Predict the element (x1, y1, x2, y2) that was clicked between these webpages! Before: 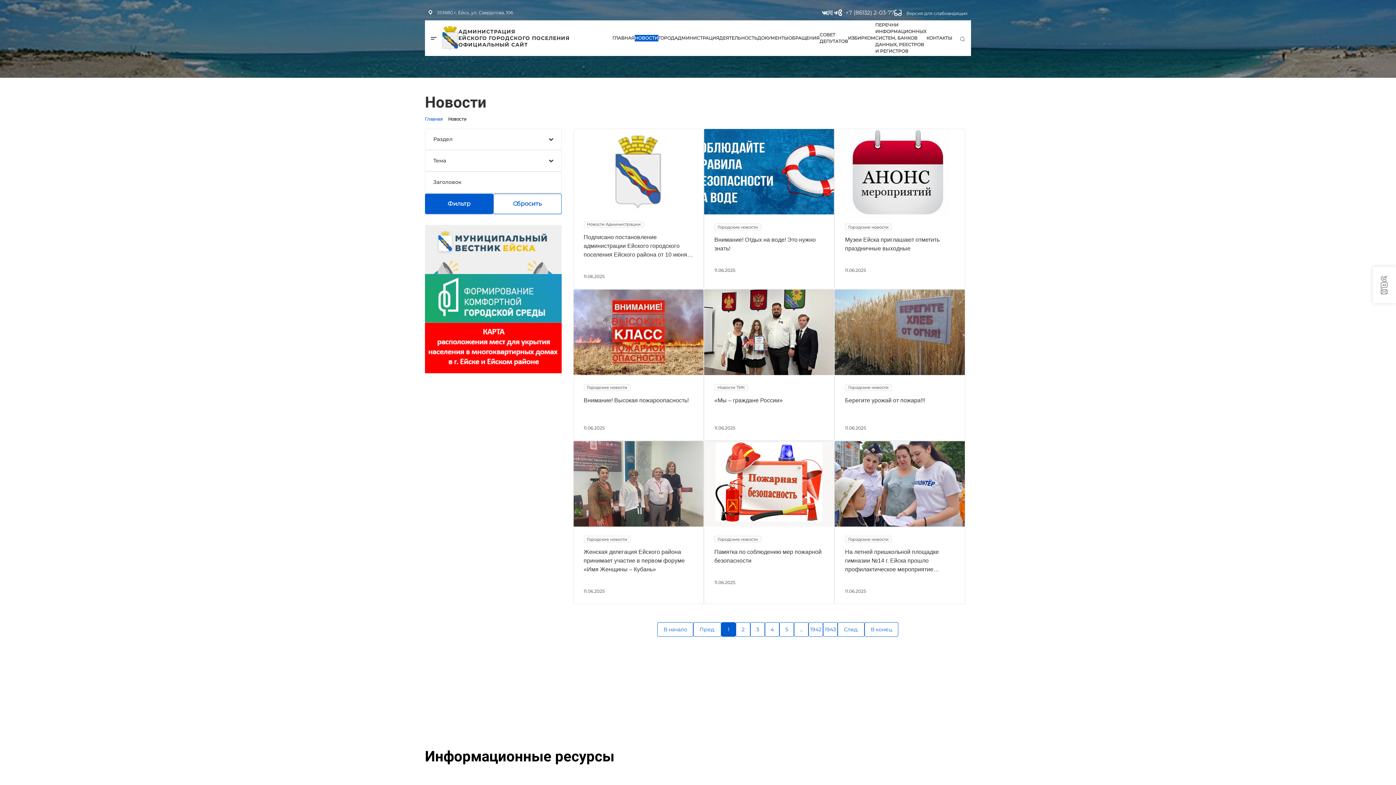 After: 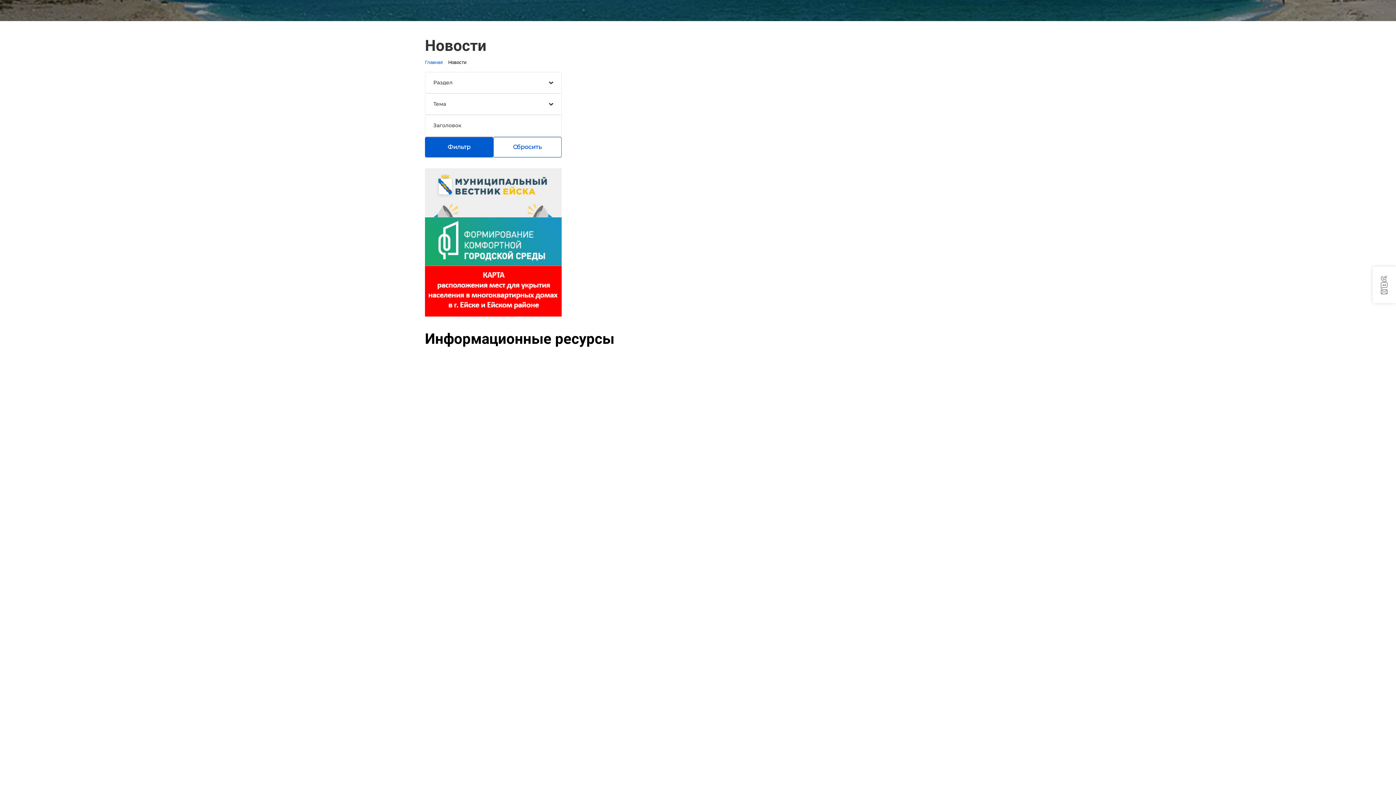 Action: bbox: (703, 289, 834, 441) label: Новости ТИК
«Мы – граждане России»
11.06.2025